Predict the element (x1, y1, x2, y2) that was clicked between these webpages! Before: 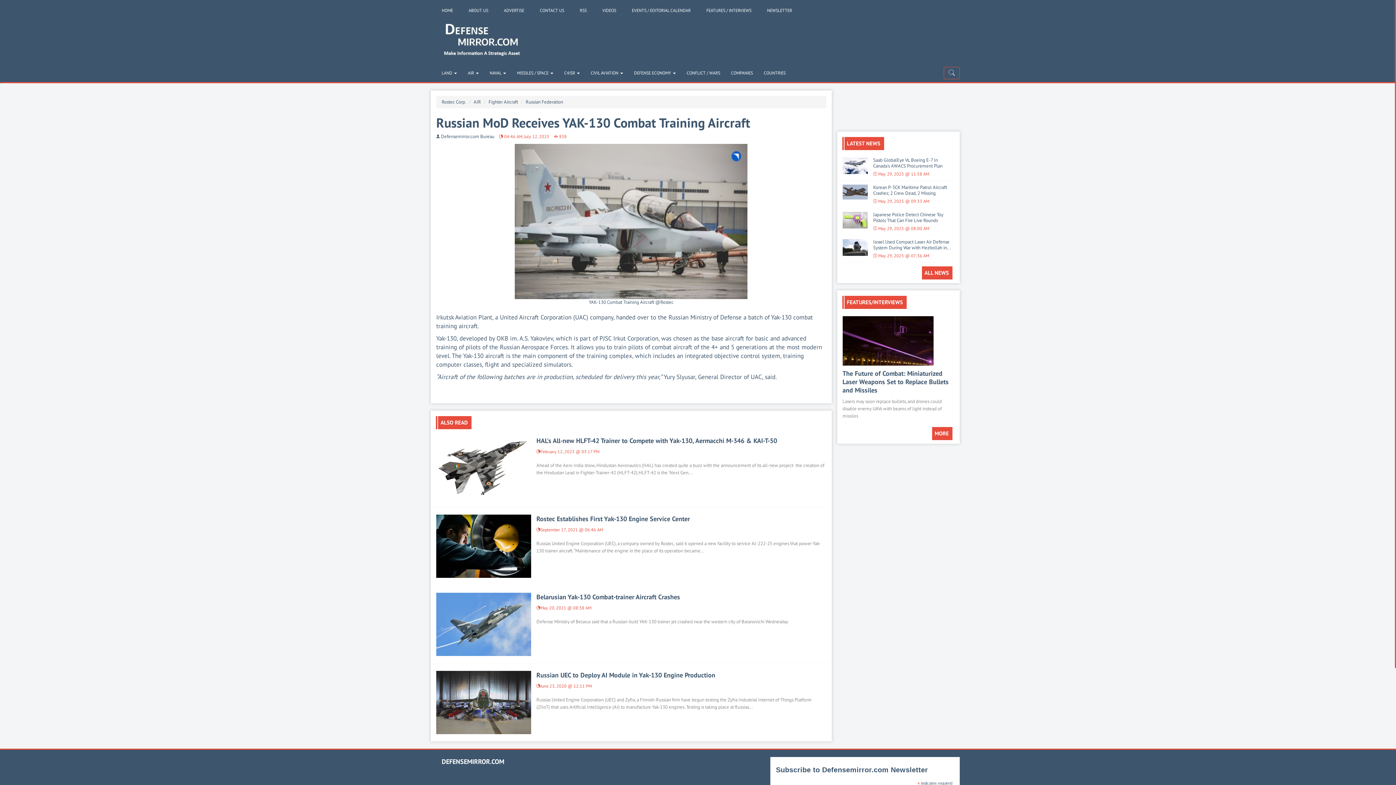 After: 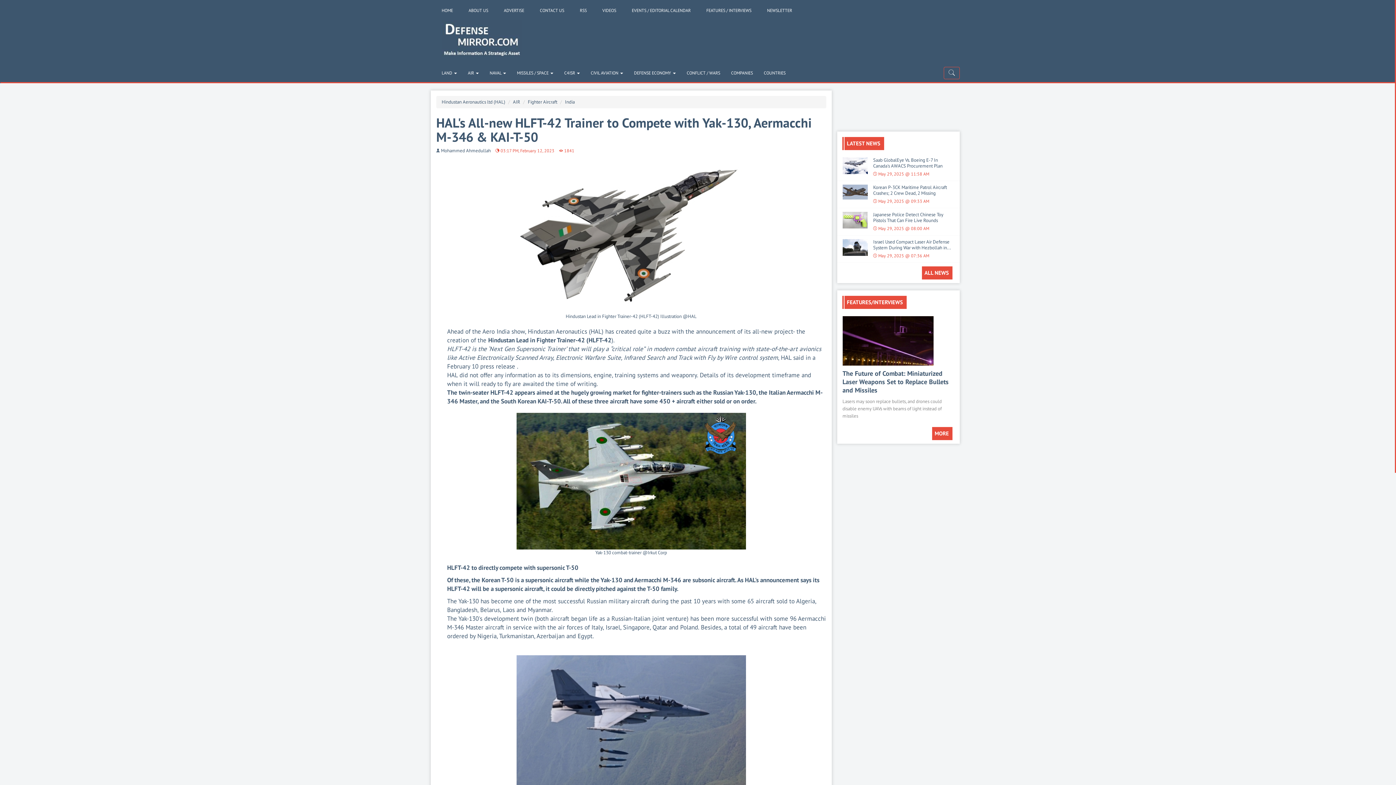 Action: bbox: (536, 436, 777, 445) label: HAL's All-new HLFT-42 Trainer to Compete with Yak-130, Aermacchi M-346 & KAI-T-50